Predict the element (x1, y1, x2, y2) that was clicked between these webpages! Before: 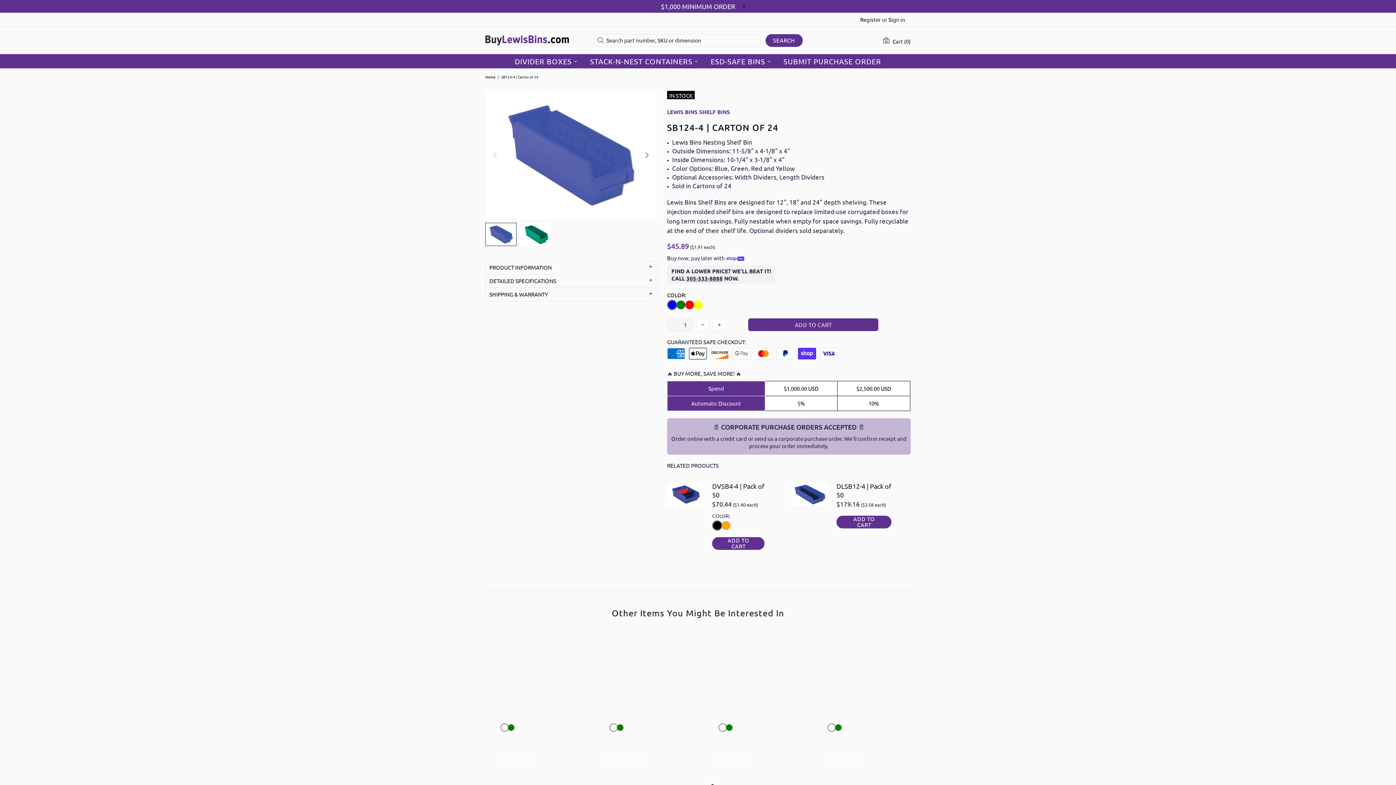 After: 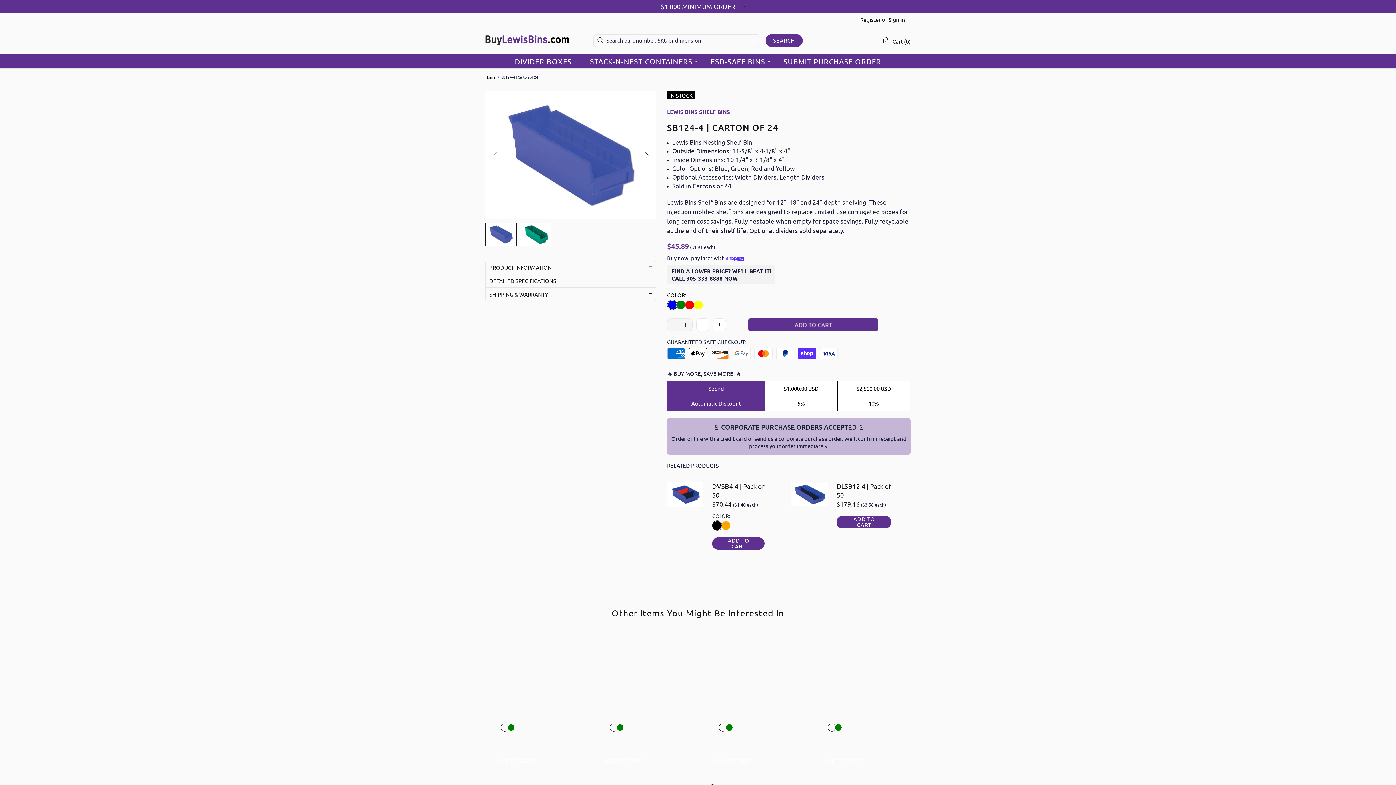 Action: label: 305-333-8888 bbox: (686, 274, 722, 282)